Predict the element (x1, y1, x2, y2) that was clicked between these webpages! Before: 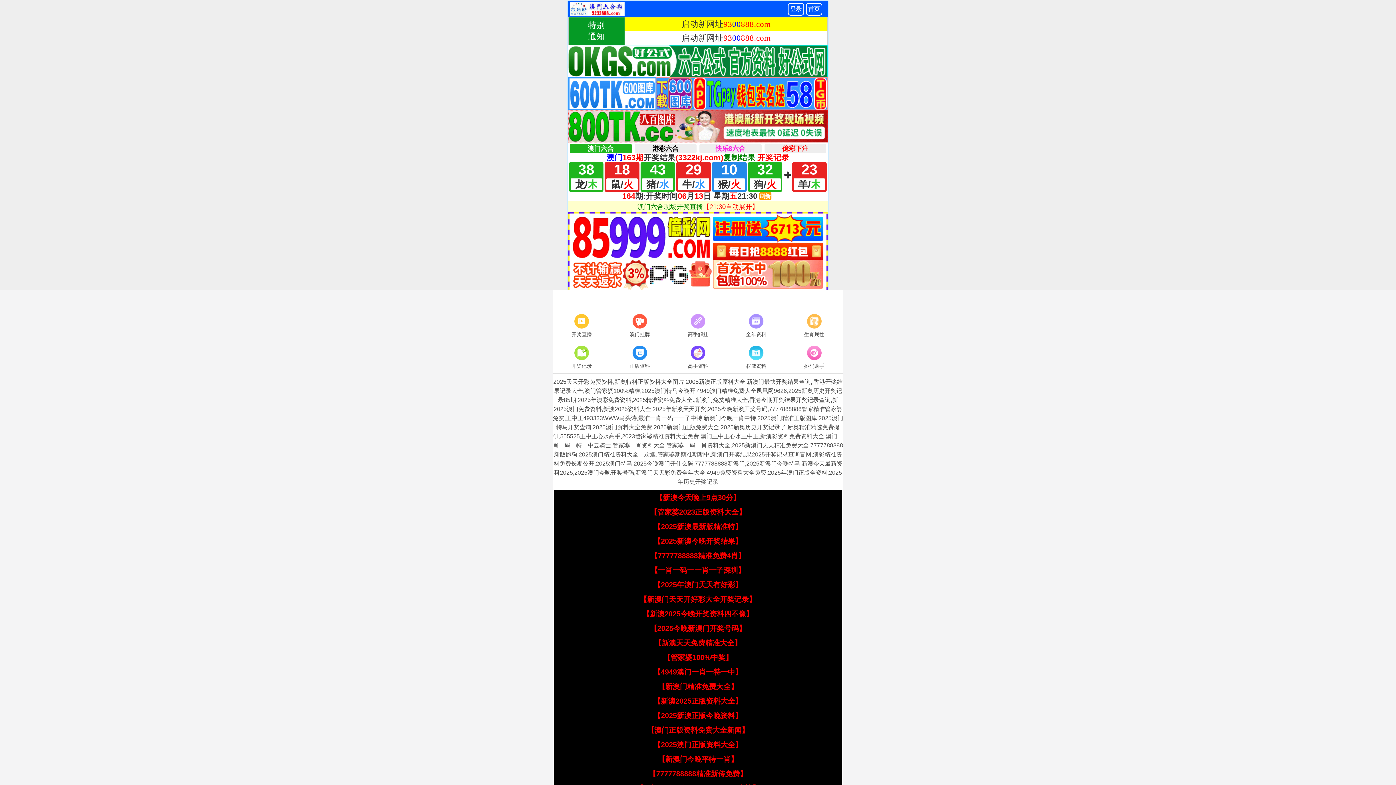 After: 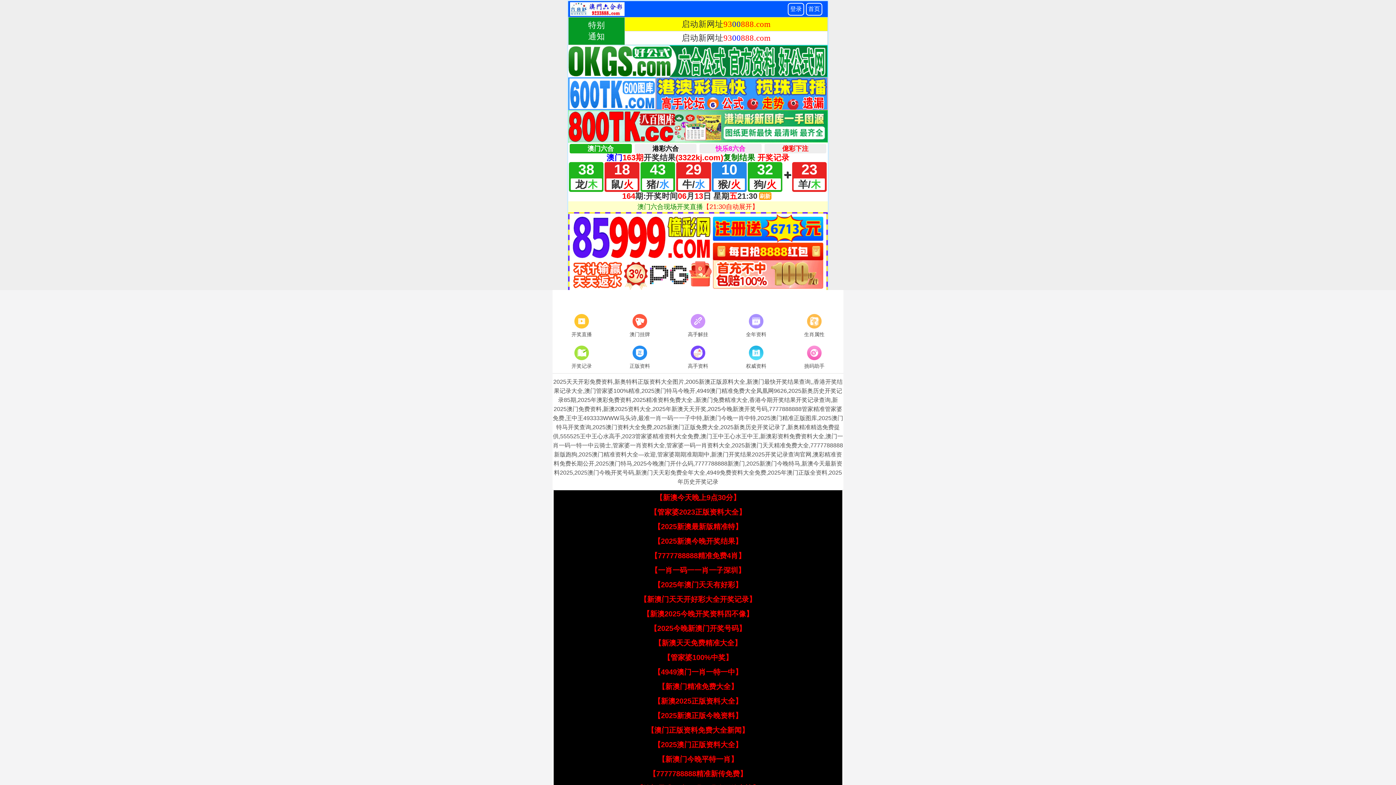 Action: label: 【管家婆100%中奖】 bbox: (663, 653, 732, 661)